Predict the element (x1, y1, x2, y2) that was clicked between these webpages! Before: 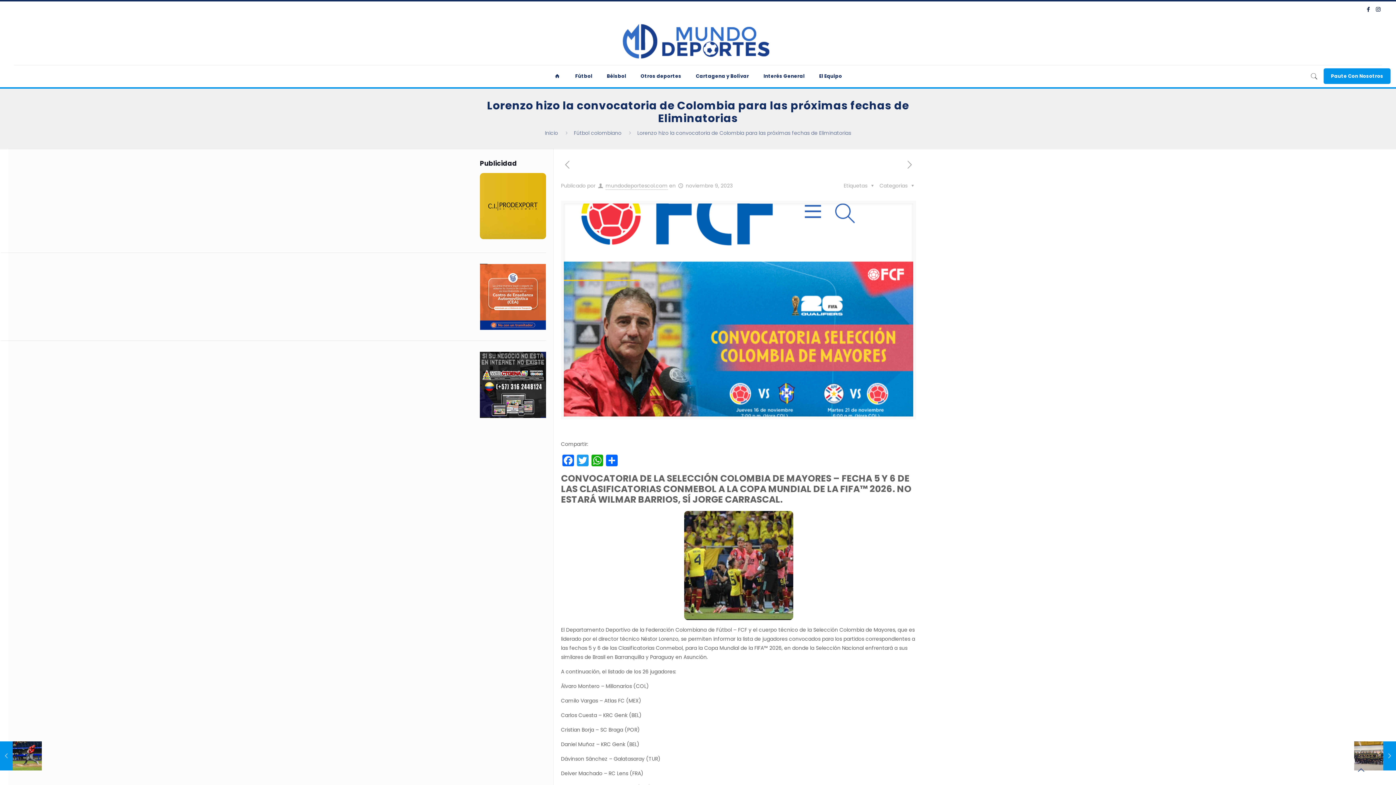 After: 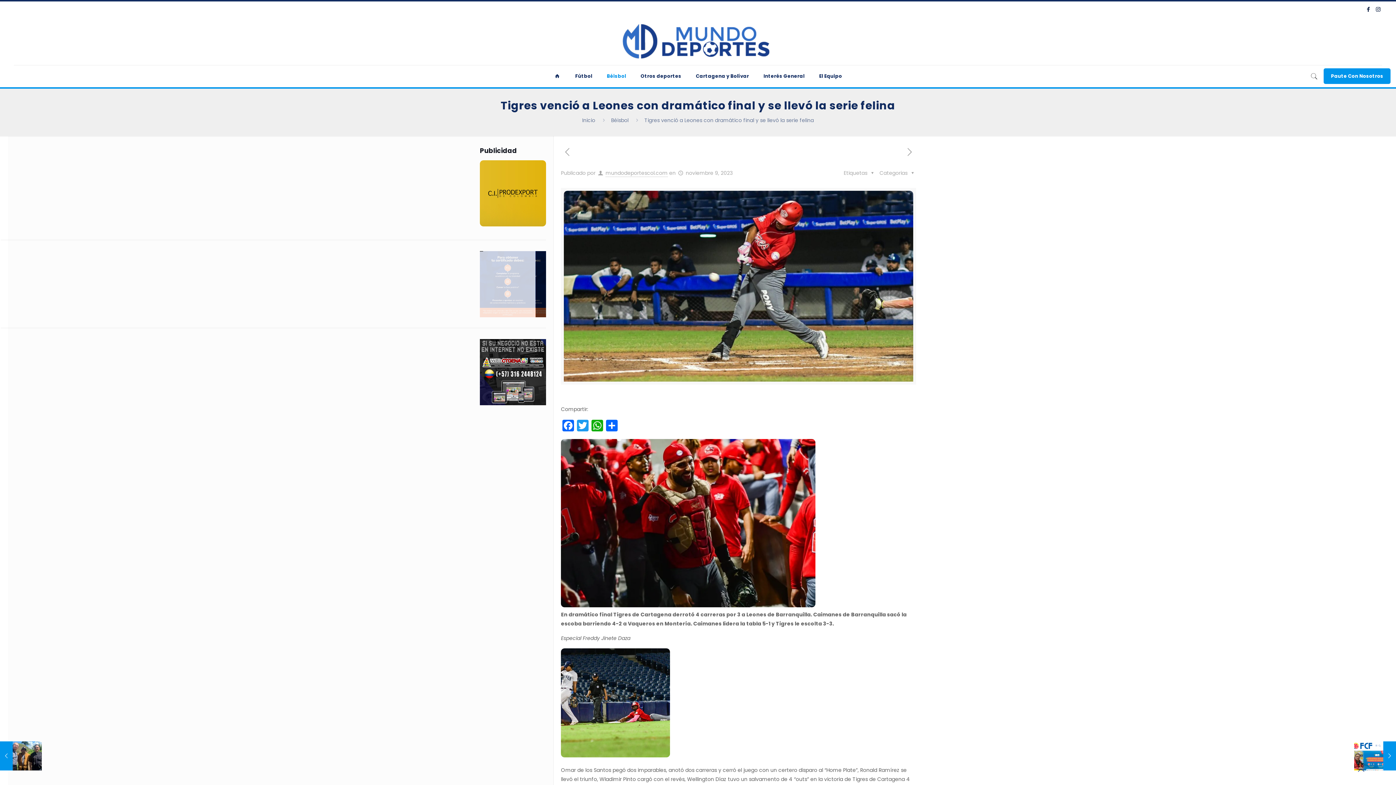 Action: label: Tigres venció a Leones con dramático final y se llevó la serie felina
noviembre 9, 2023 bbox: (0, 741, 41, 770)